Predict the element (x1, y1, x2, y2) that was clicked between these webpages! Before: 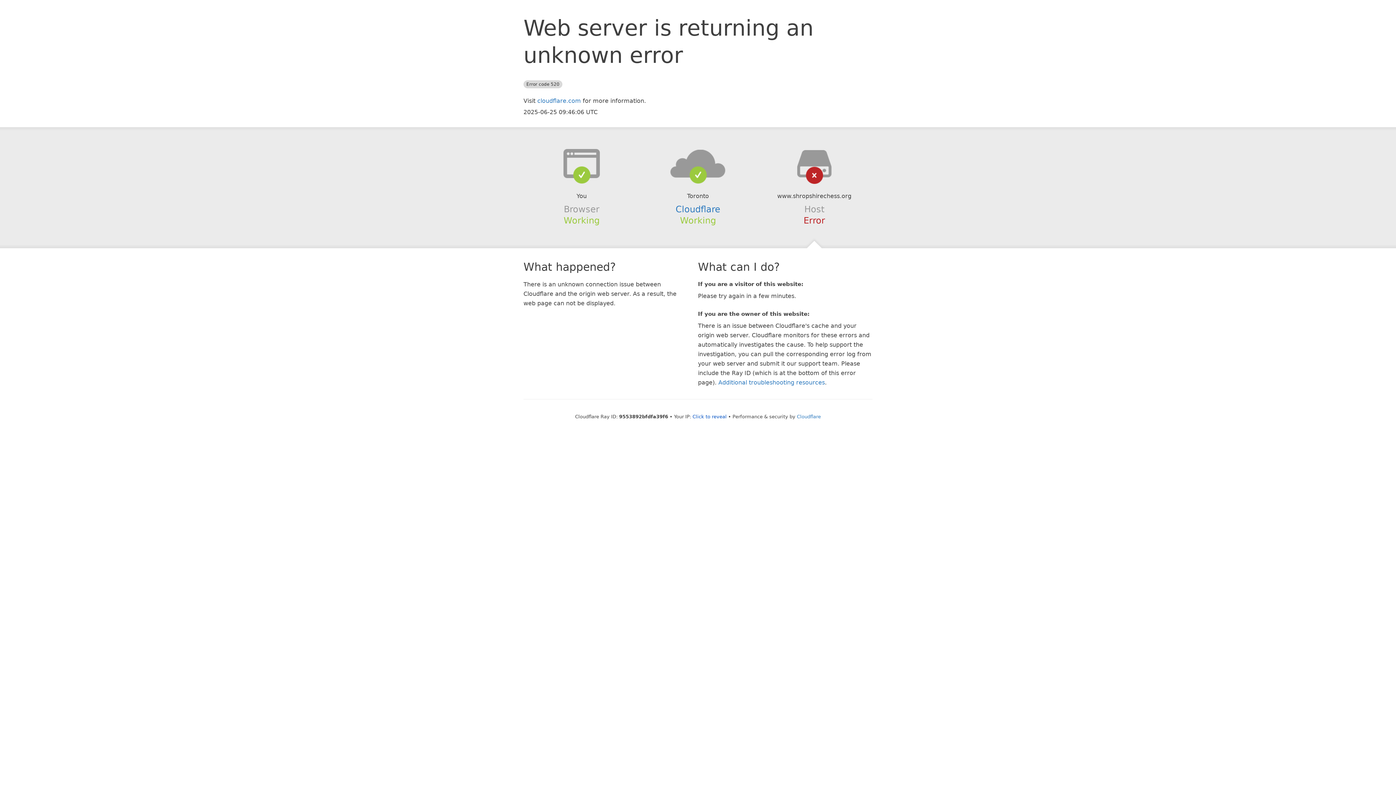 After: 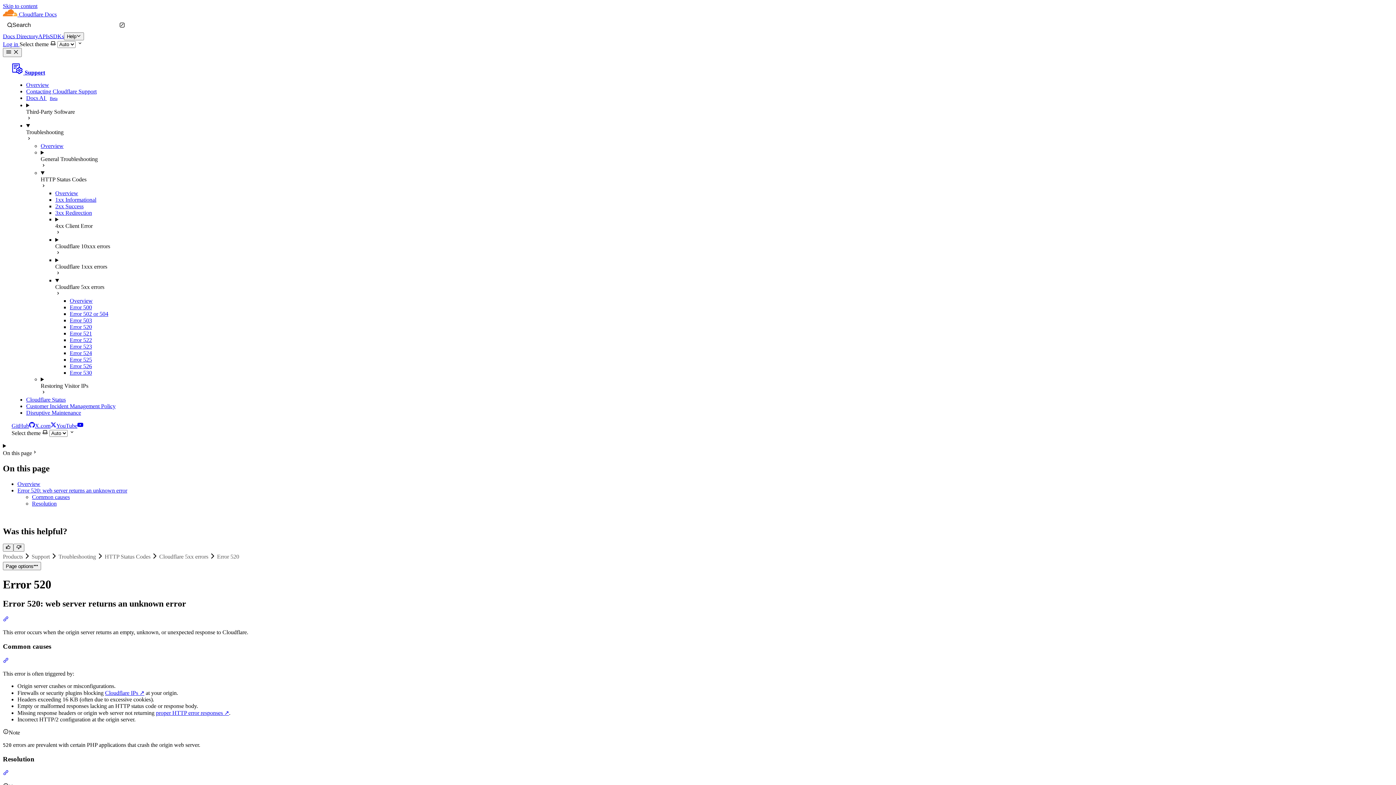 Action: label: Additional troubleshooting resources bbox: (718, 379, 825, 386)